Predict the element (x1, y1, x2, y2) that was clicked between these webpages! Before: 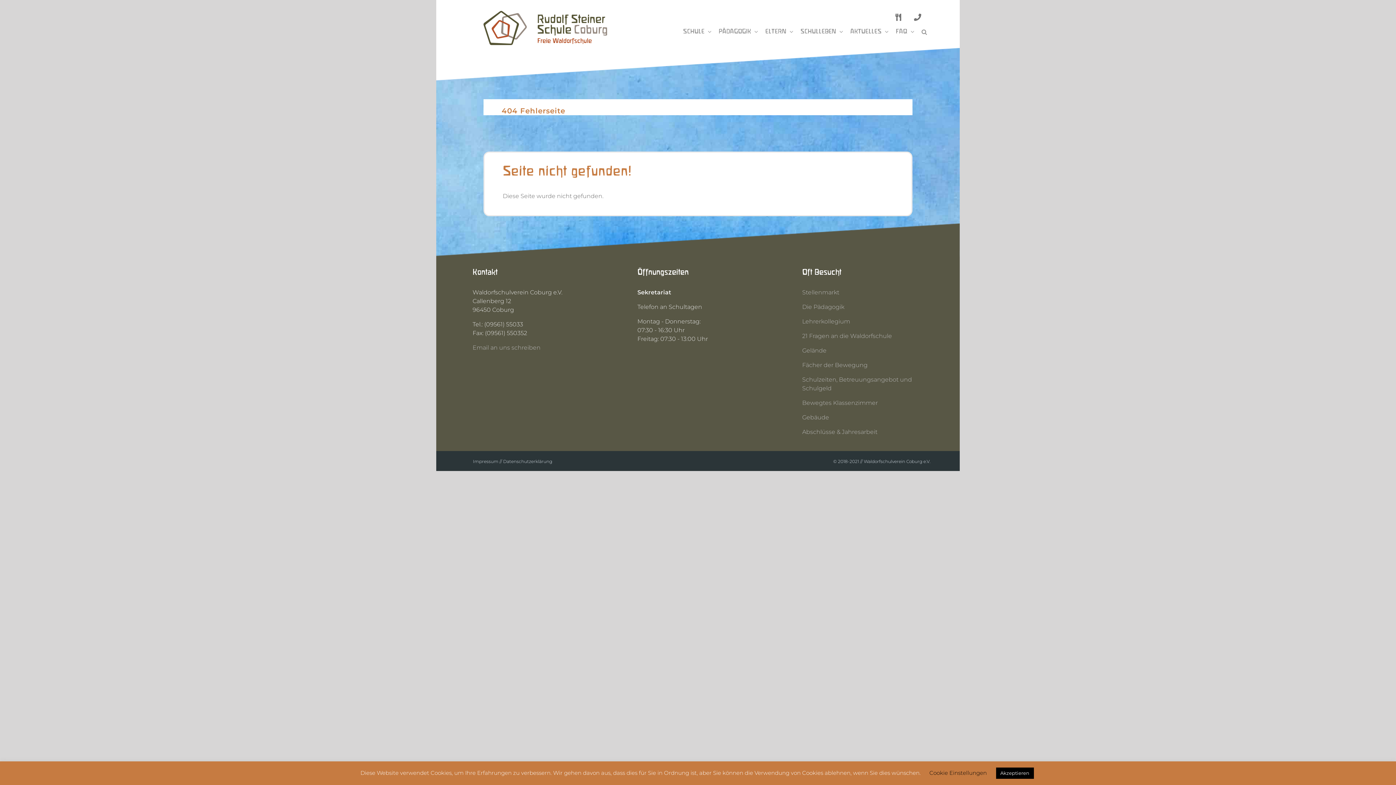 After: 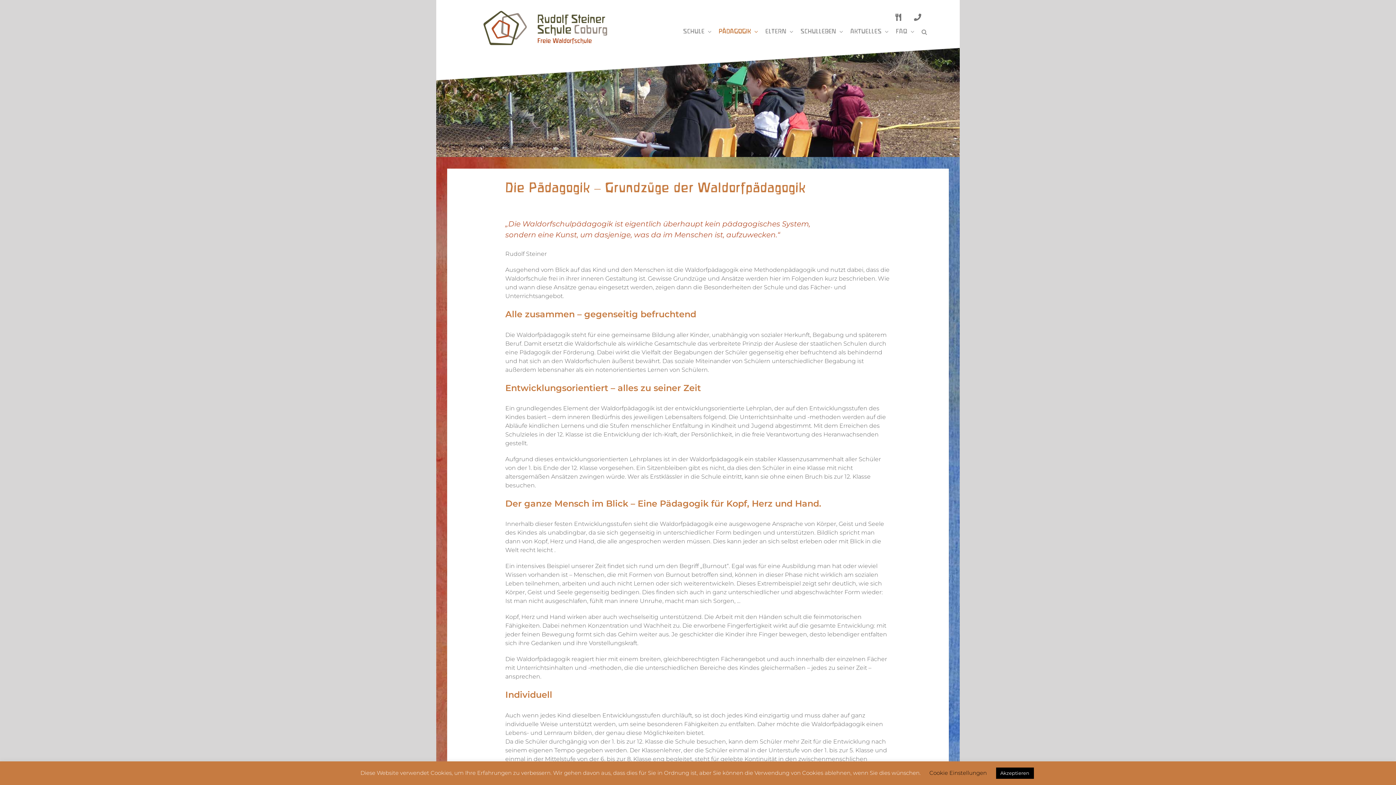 Action: bbox: (802, 302, 930, 311) label: Die Pädagogik